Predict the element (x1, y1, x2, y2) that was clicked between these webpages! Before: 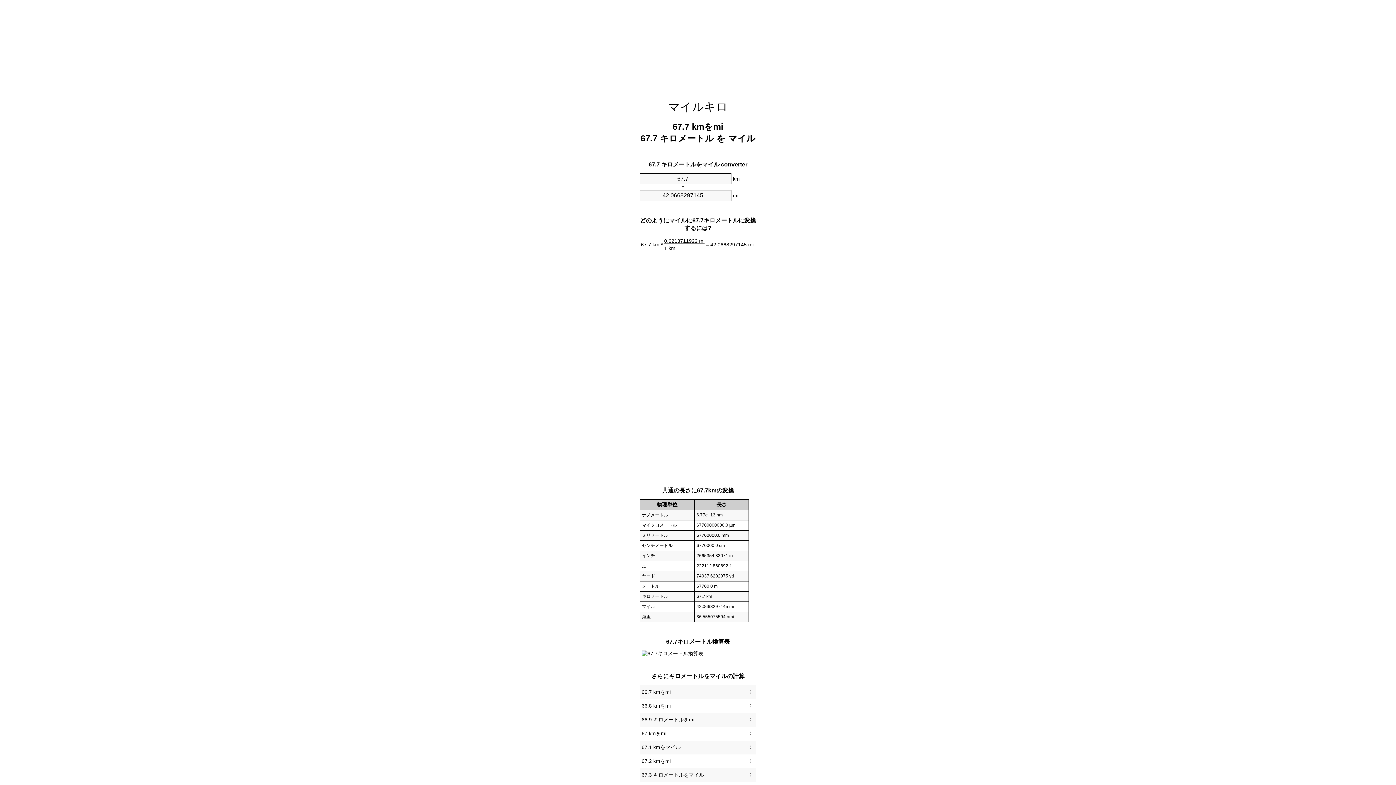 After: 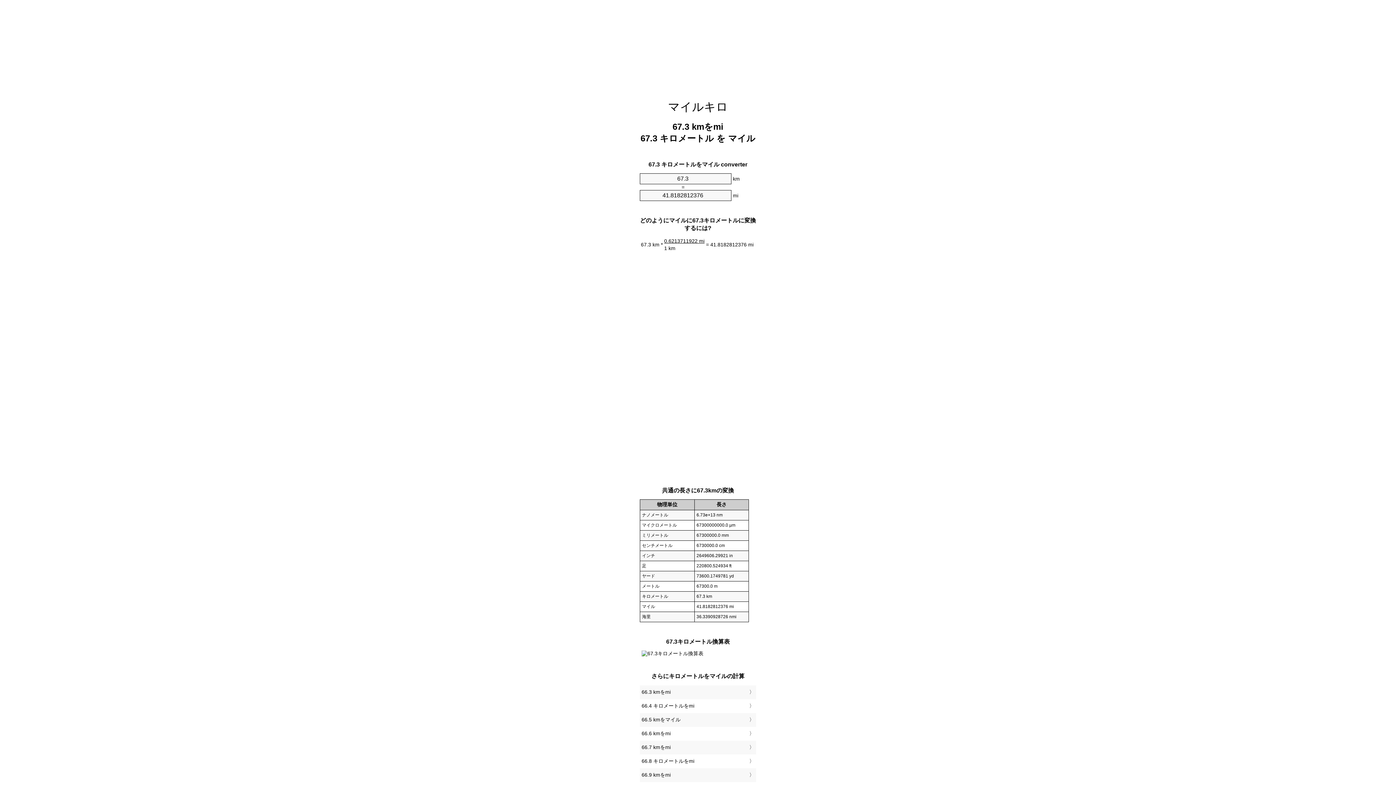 Action: bbox: (641, 770, 754, 780) label: 67.3 キロメートルをマイル